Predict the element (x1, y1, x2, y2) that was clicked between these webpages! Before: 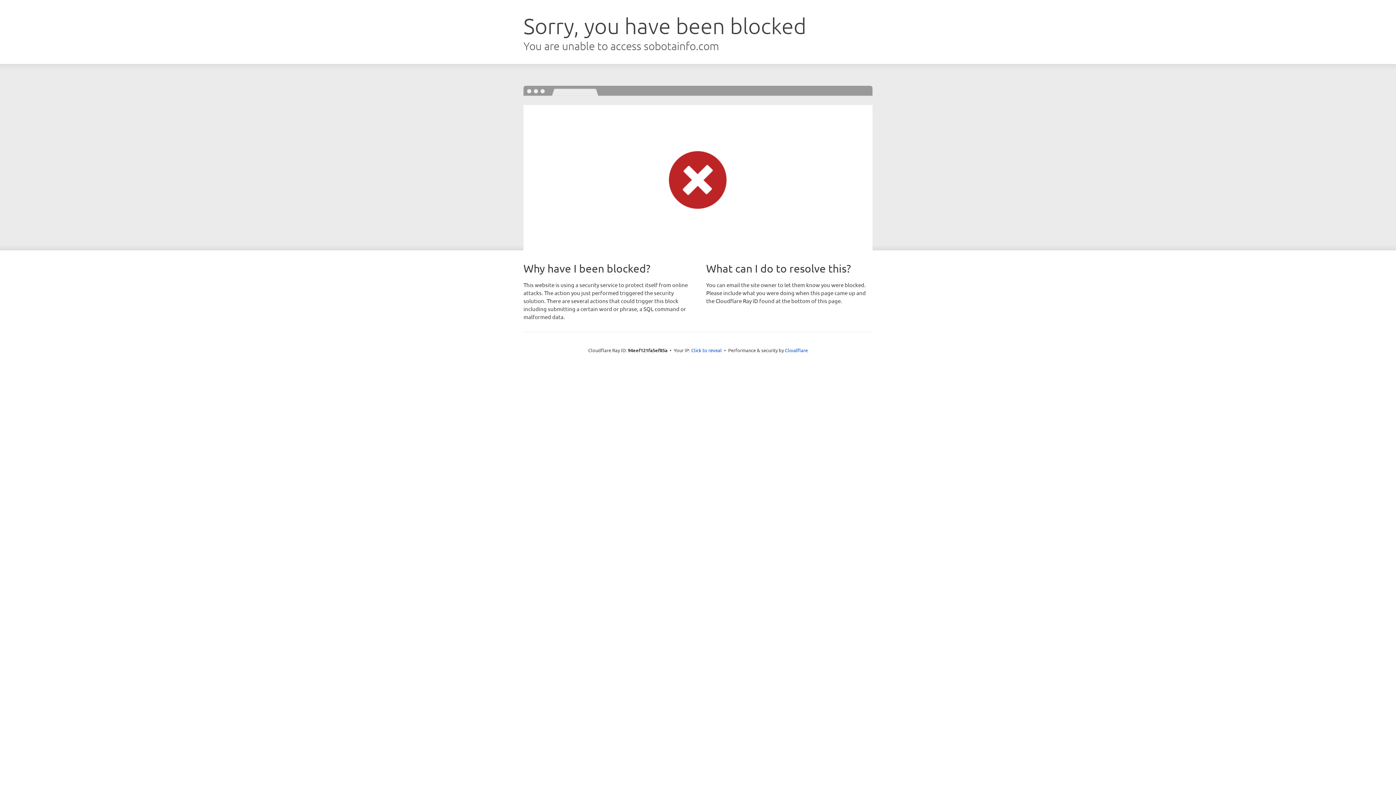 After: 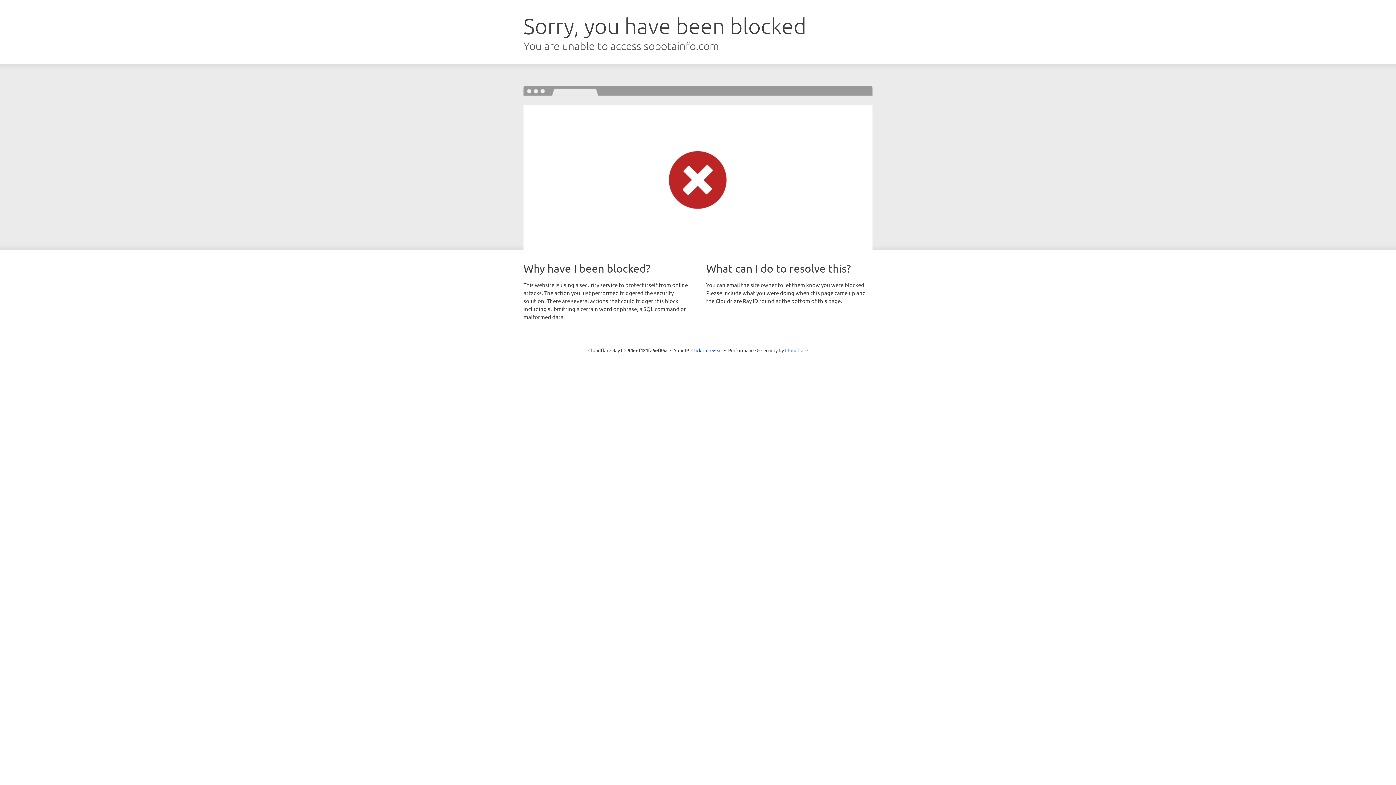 Action: bbox: (785, 347, 808, 353) label: Cloudflare